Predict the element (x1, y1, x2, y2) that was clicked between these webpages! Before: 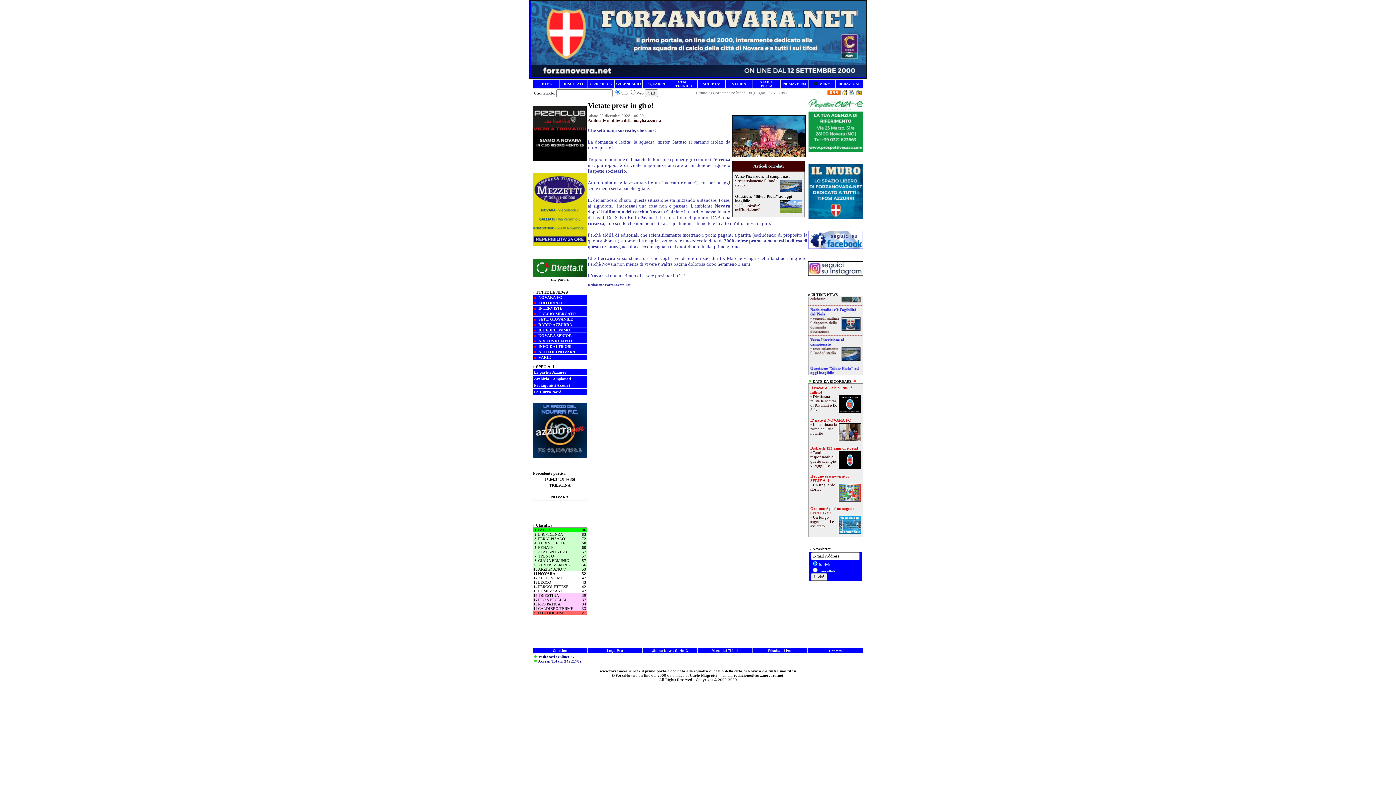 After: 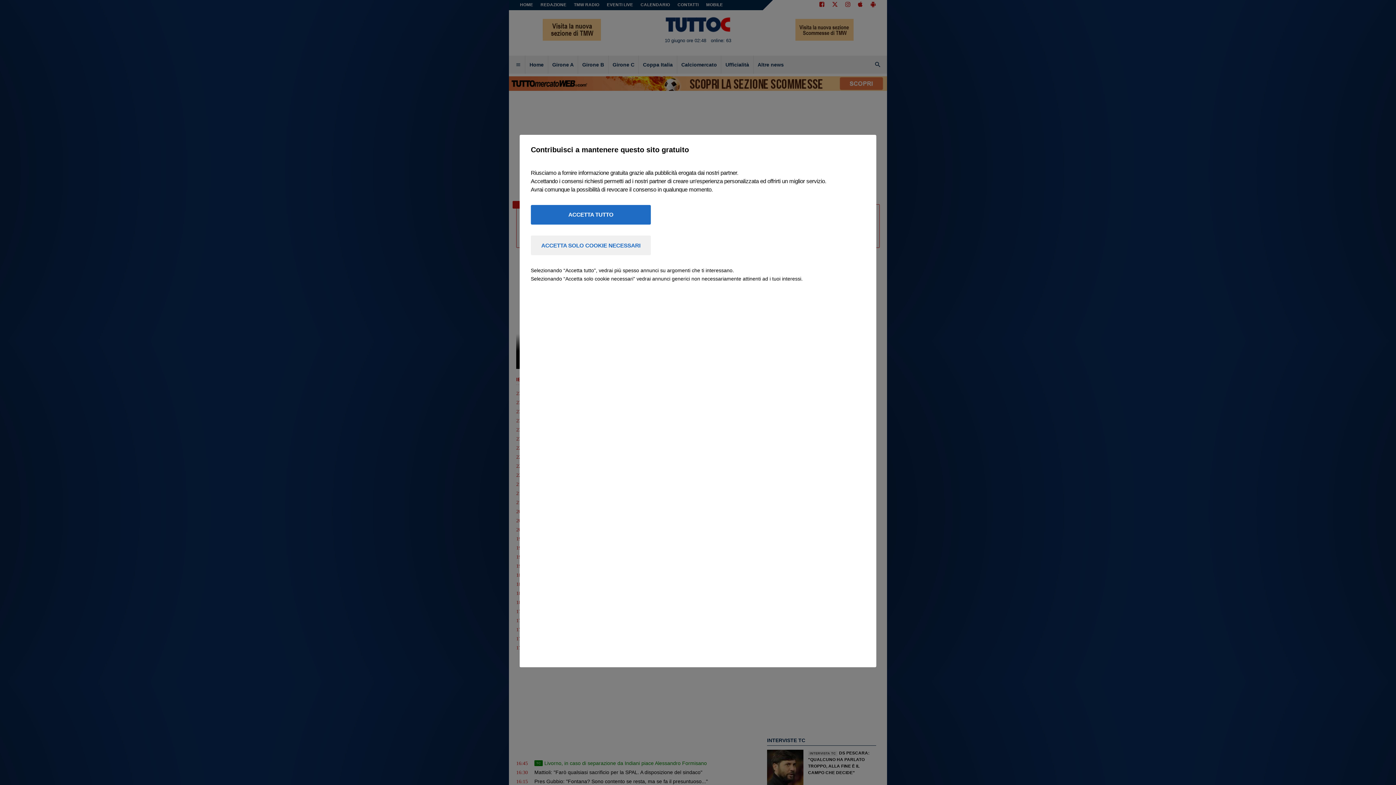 Action: bbox: (651, 649, 688, 653) label: Ultime News Serie C